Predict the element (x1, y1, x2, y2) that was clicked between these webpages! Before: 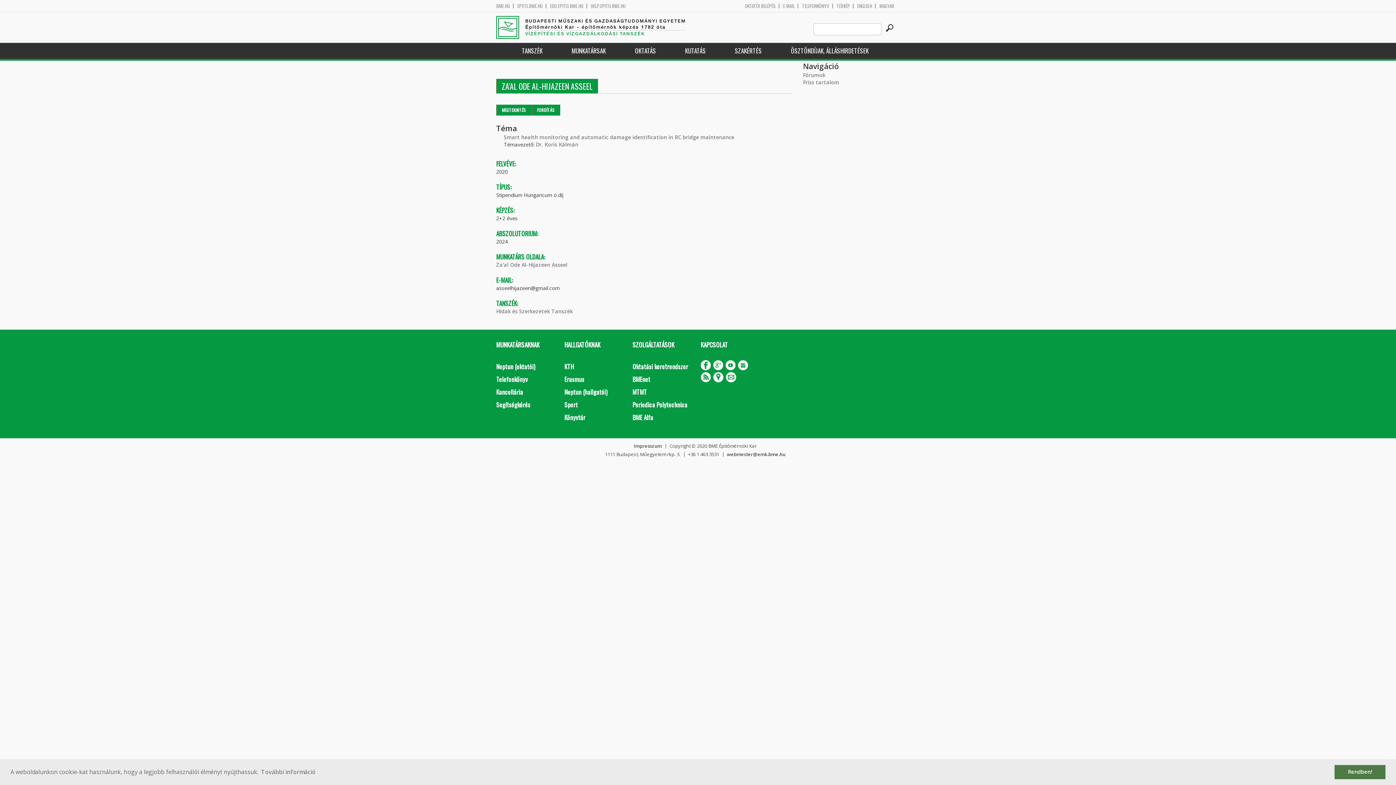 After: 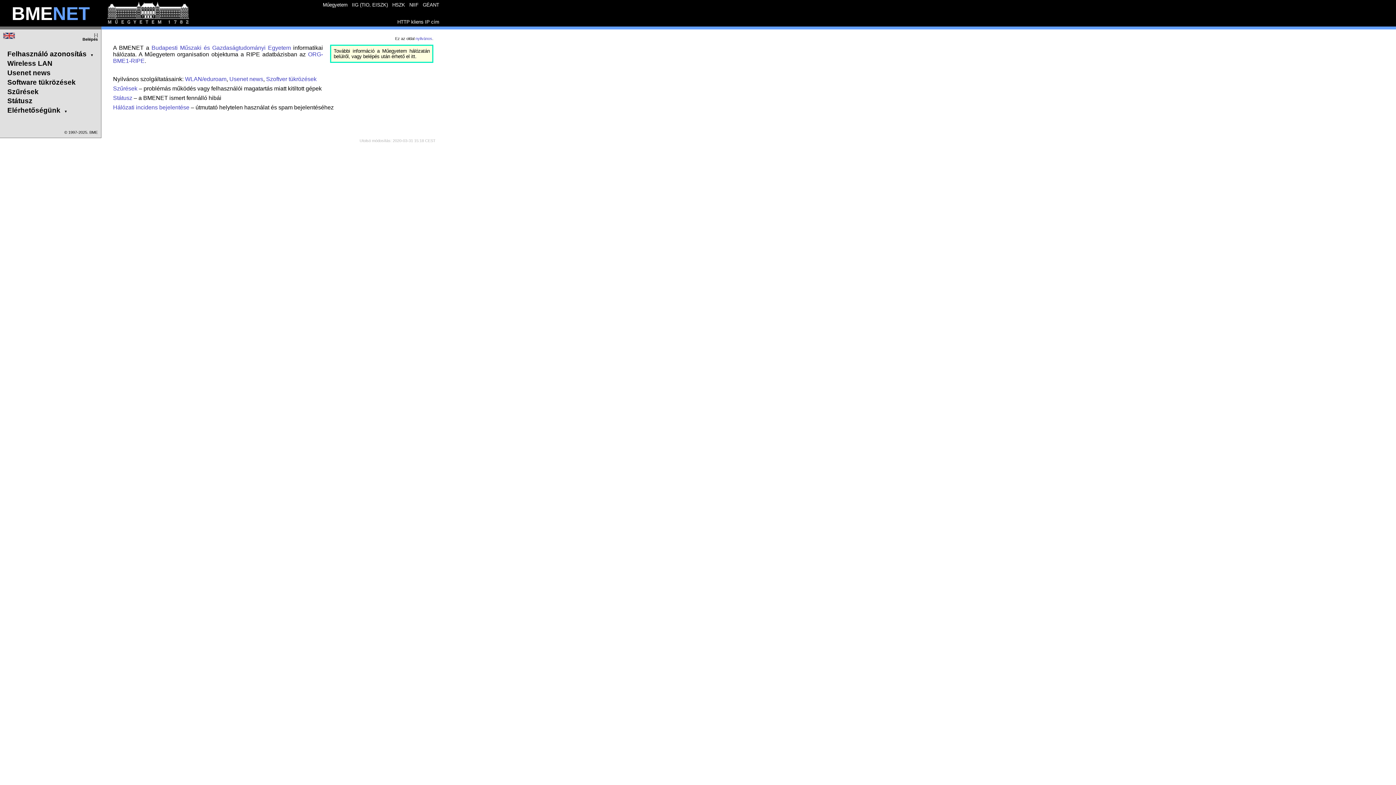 Action: label: BMEnet bbox: (627, 372, 695, 385)